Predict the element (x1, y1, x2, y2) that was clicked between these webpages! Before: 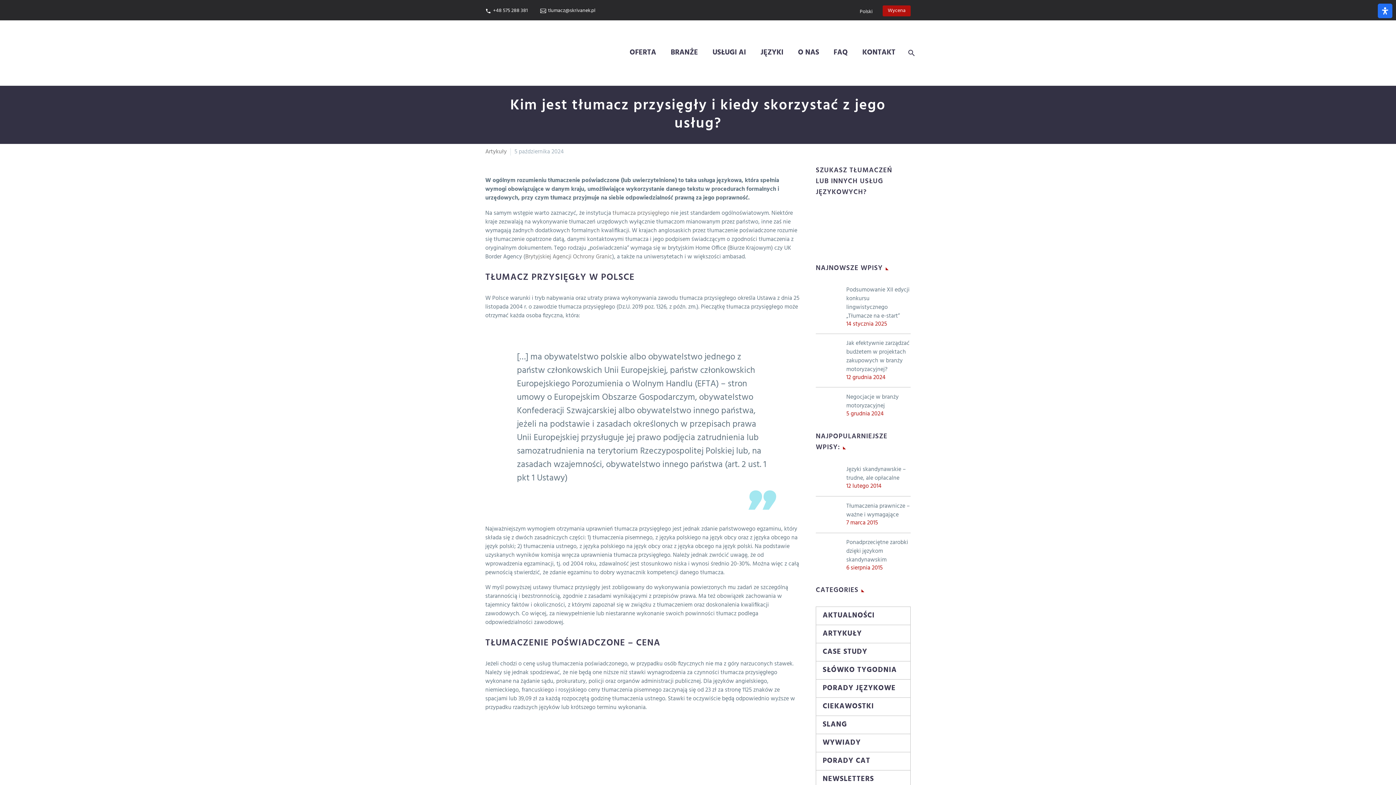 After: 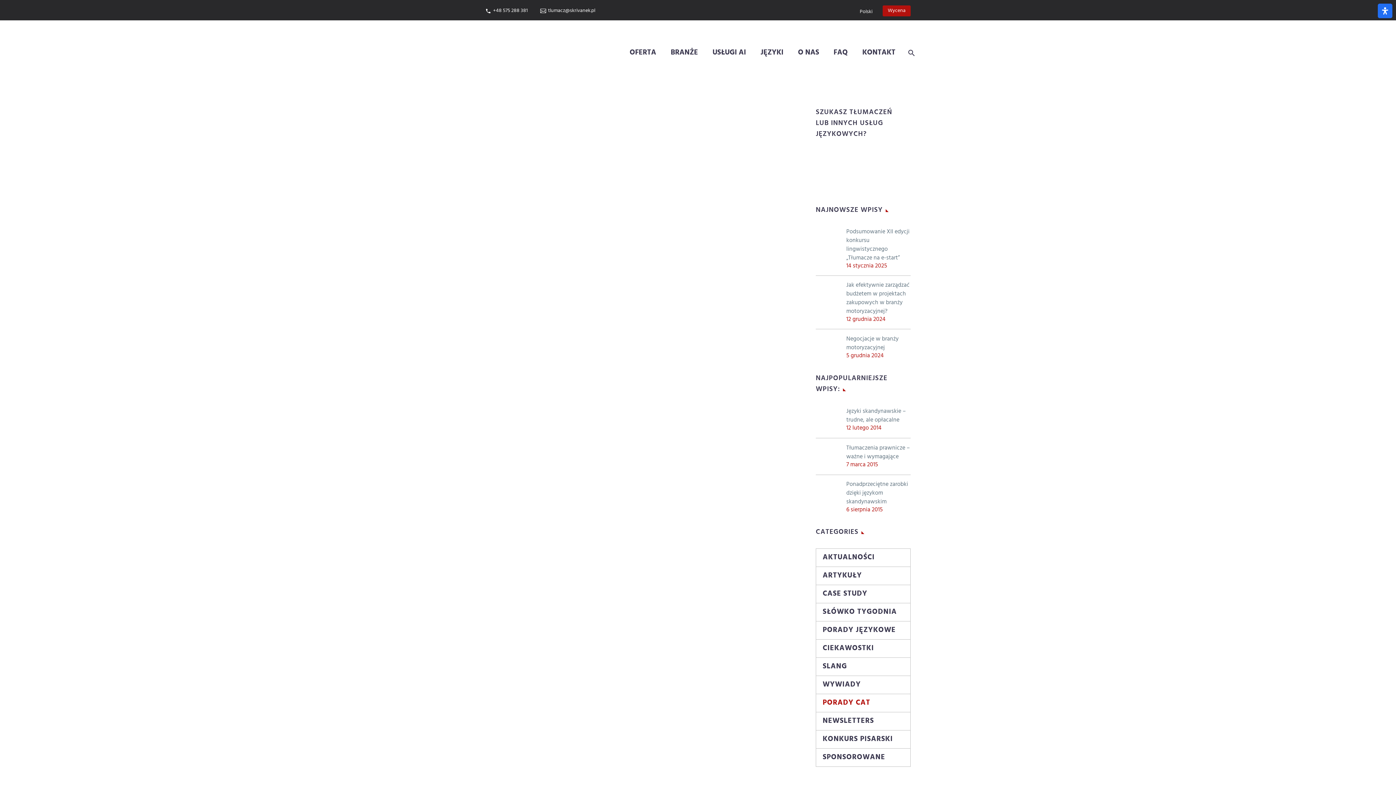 Action: label: PORADY CAT bbox: (816, 755, 870, 767)